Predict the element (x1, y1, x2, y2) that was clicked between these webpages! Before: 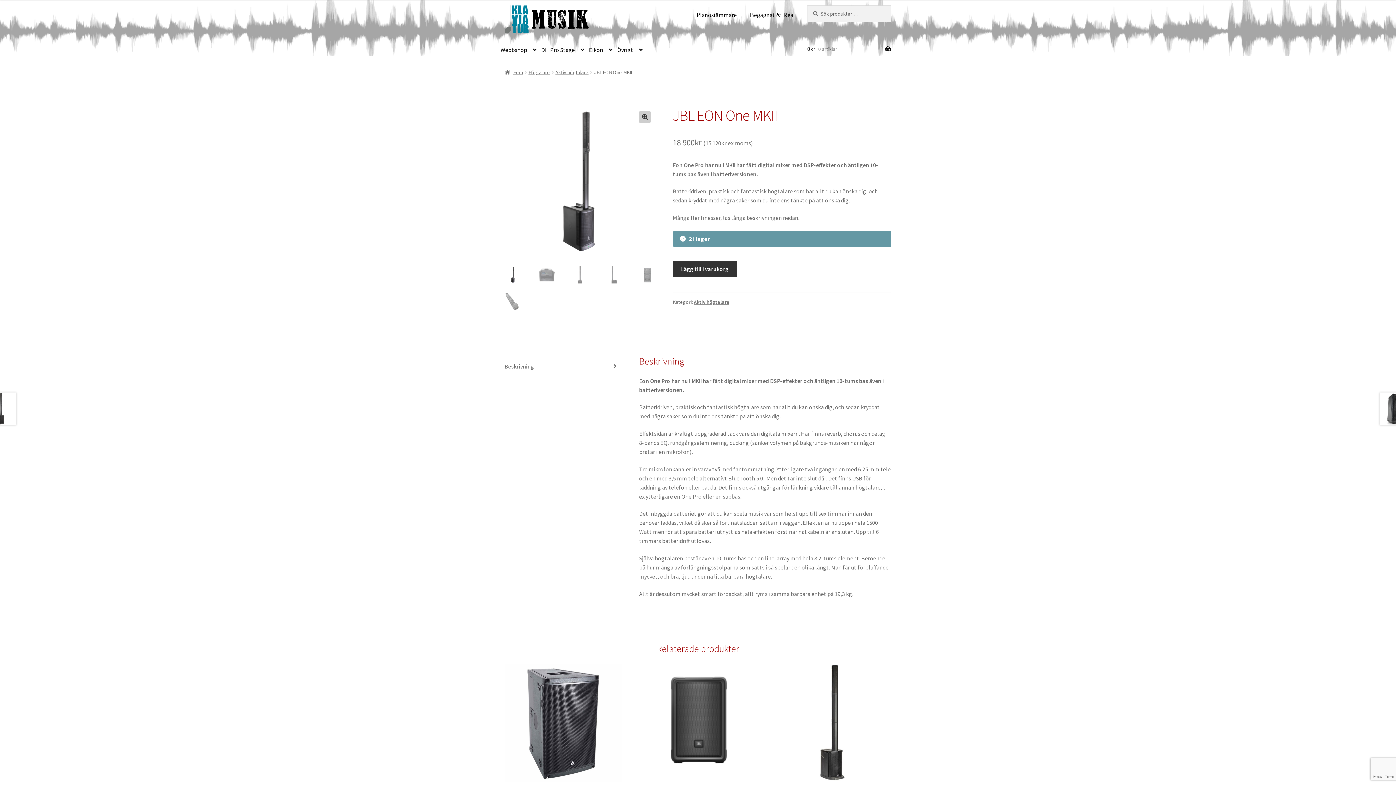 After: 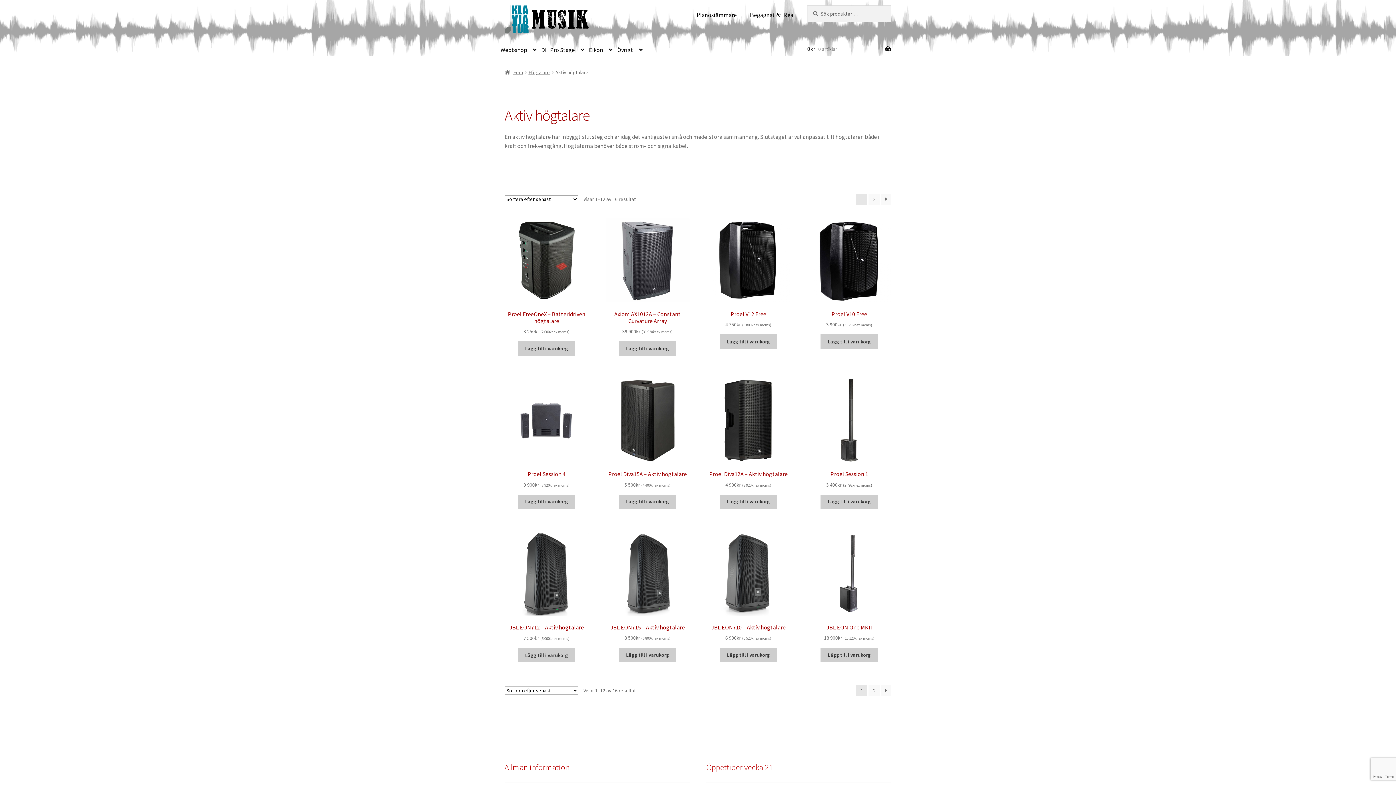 Action: bbox: (555, 68, 588, 75) label: Aktiv högtalare